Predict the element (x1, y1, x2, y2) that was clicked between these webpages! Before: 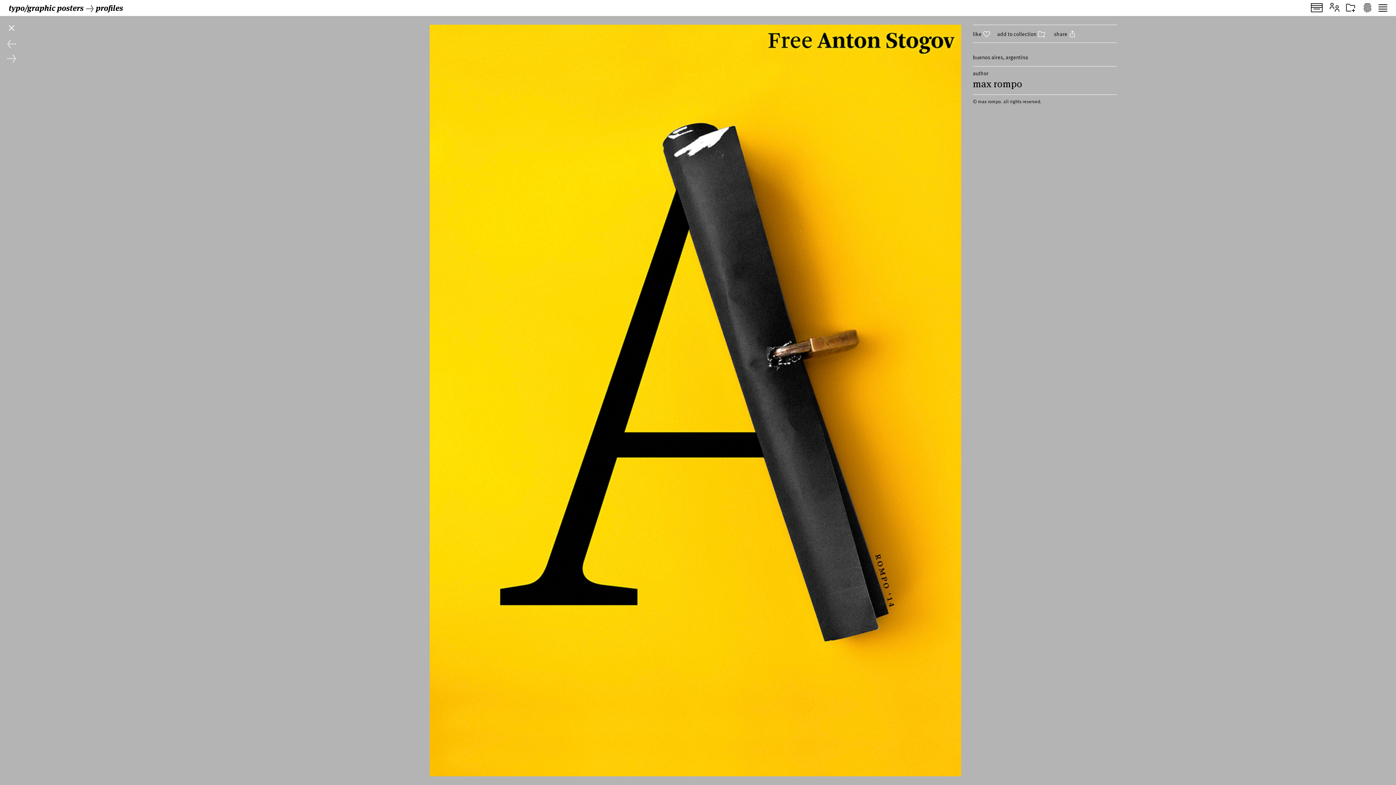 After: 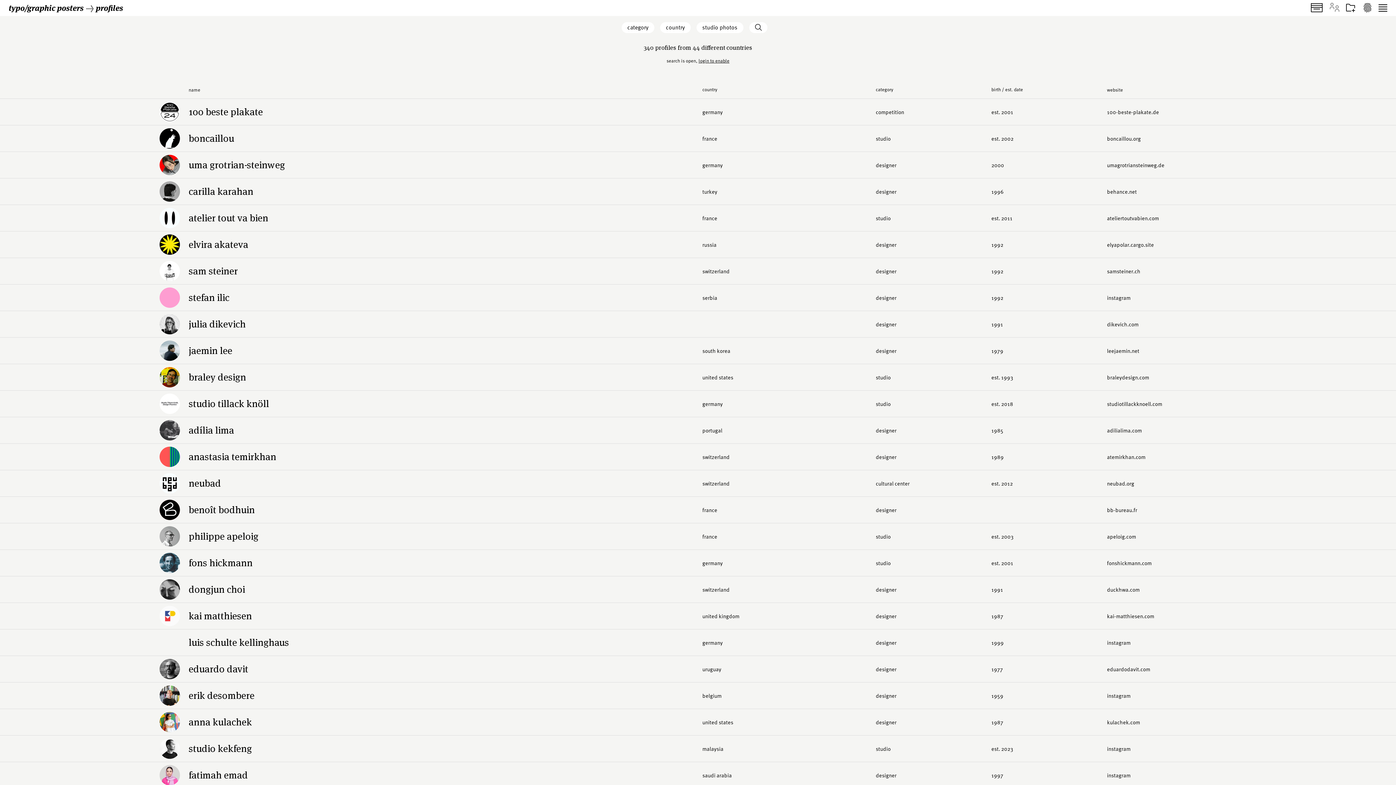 Action: bbox: (1326, 2, 1342, 13)